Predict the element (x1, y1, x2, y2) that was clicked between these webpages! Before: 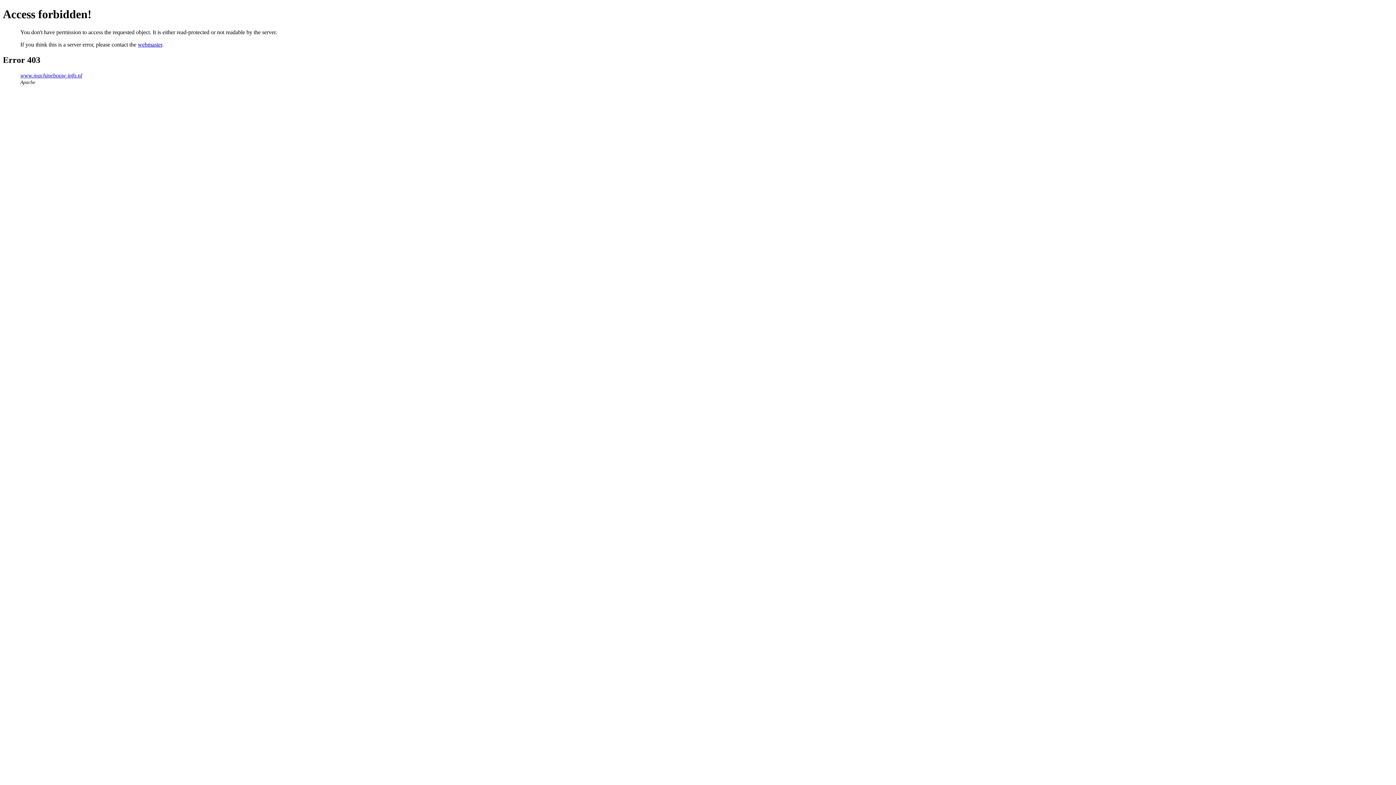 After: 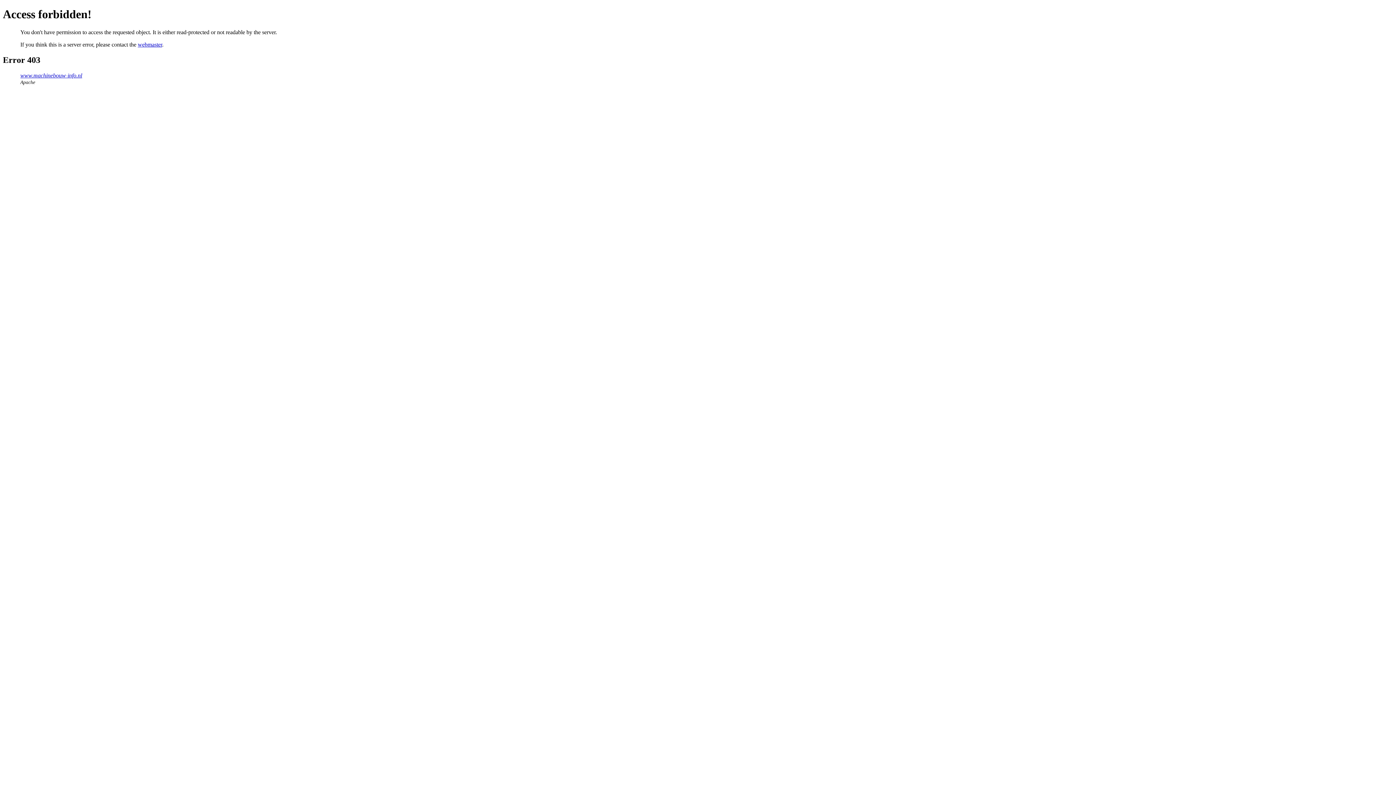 Action: bbox: (137, 41, 162, 47) label: webmaster